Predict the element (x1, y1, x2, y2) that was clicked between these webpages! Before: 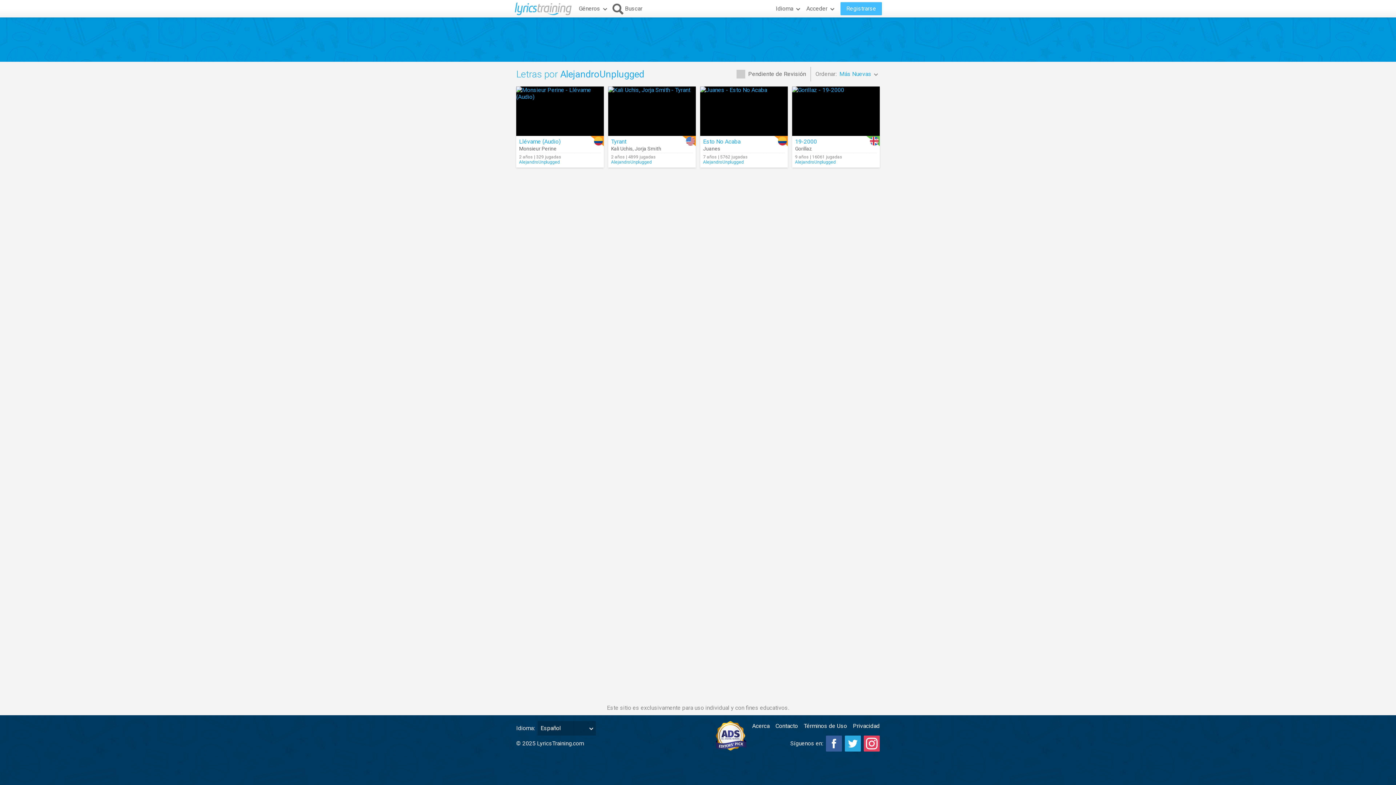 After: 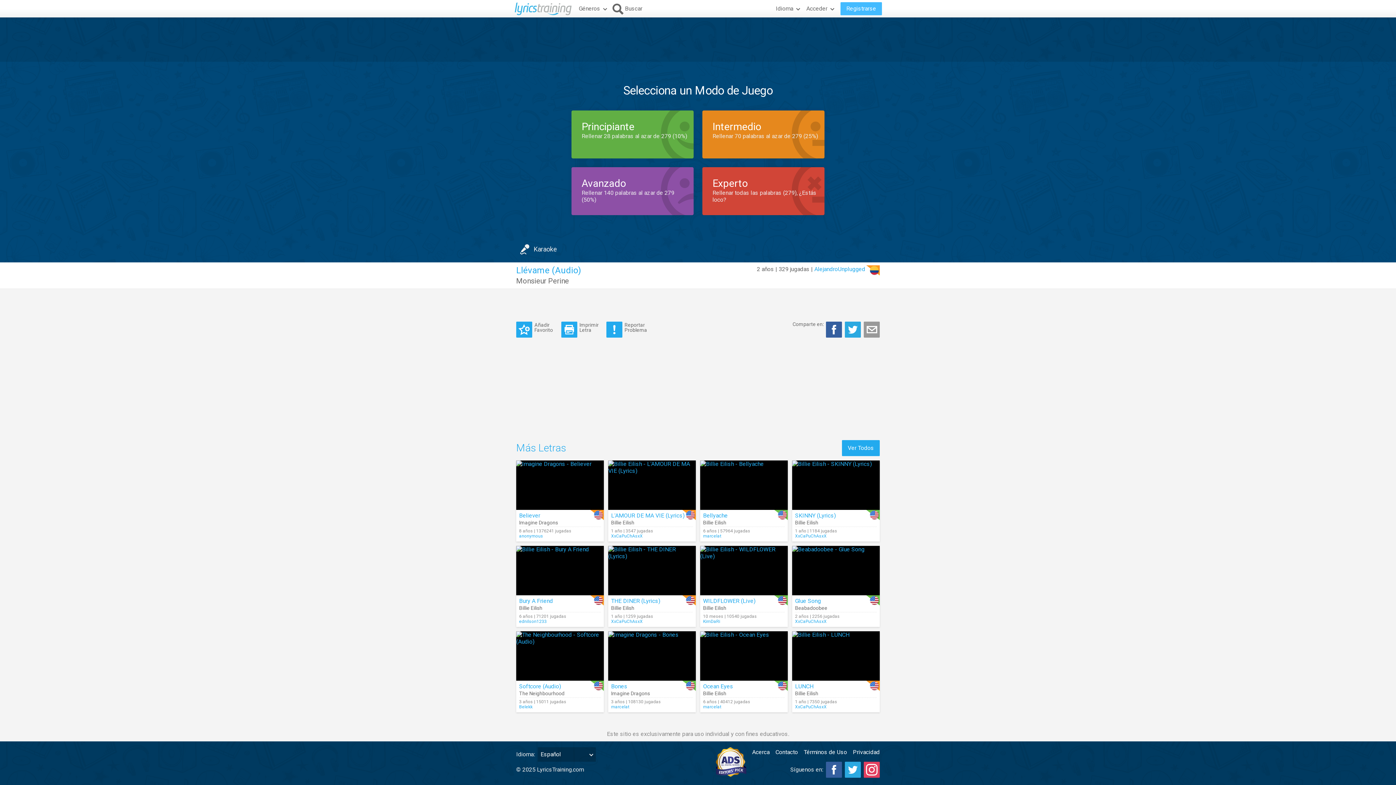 Action: bbox: (516, 86, 604, 136)